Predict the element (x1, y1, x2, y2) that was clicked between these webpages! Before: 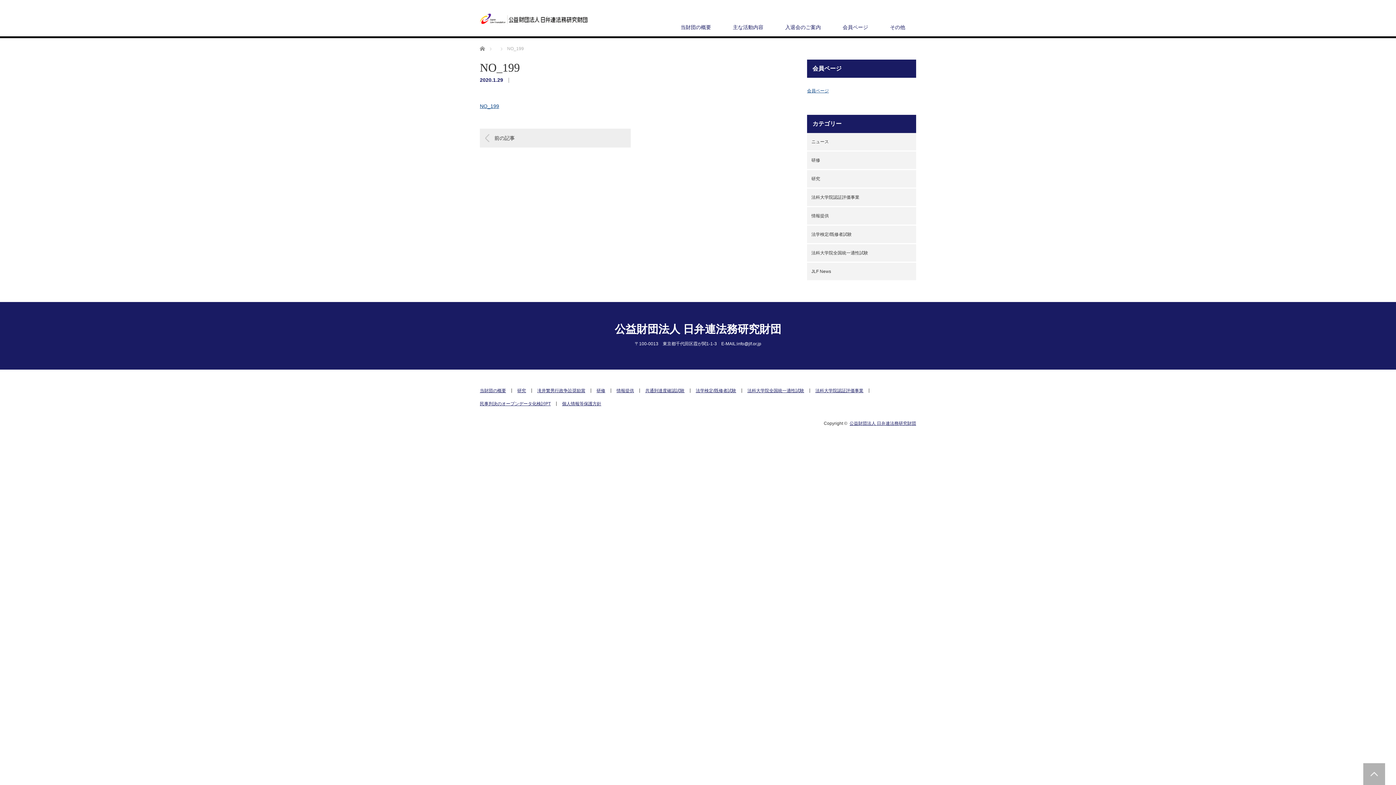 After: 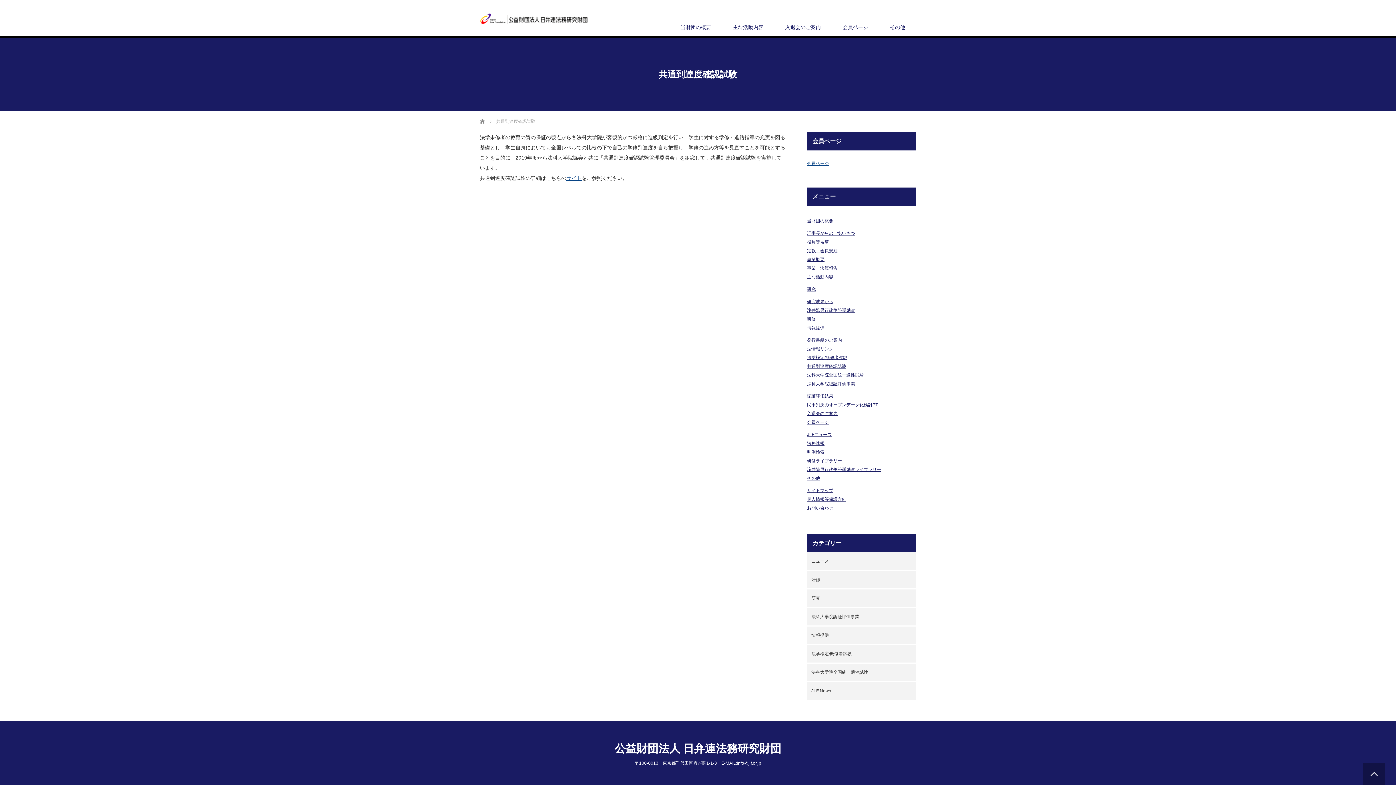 Action: label: 共通到達度確認試験 bbox: (645, 388, 690, 393)